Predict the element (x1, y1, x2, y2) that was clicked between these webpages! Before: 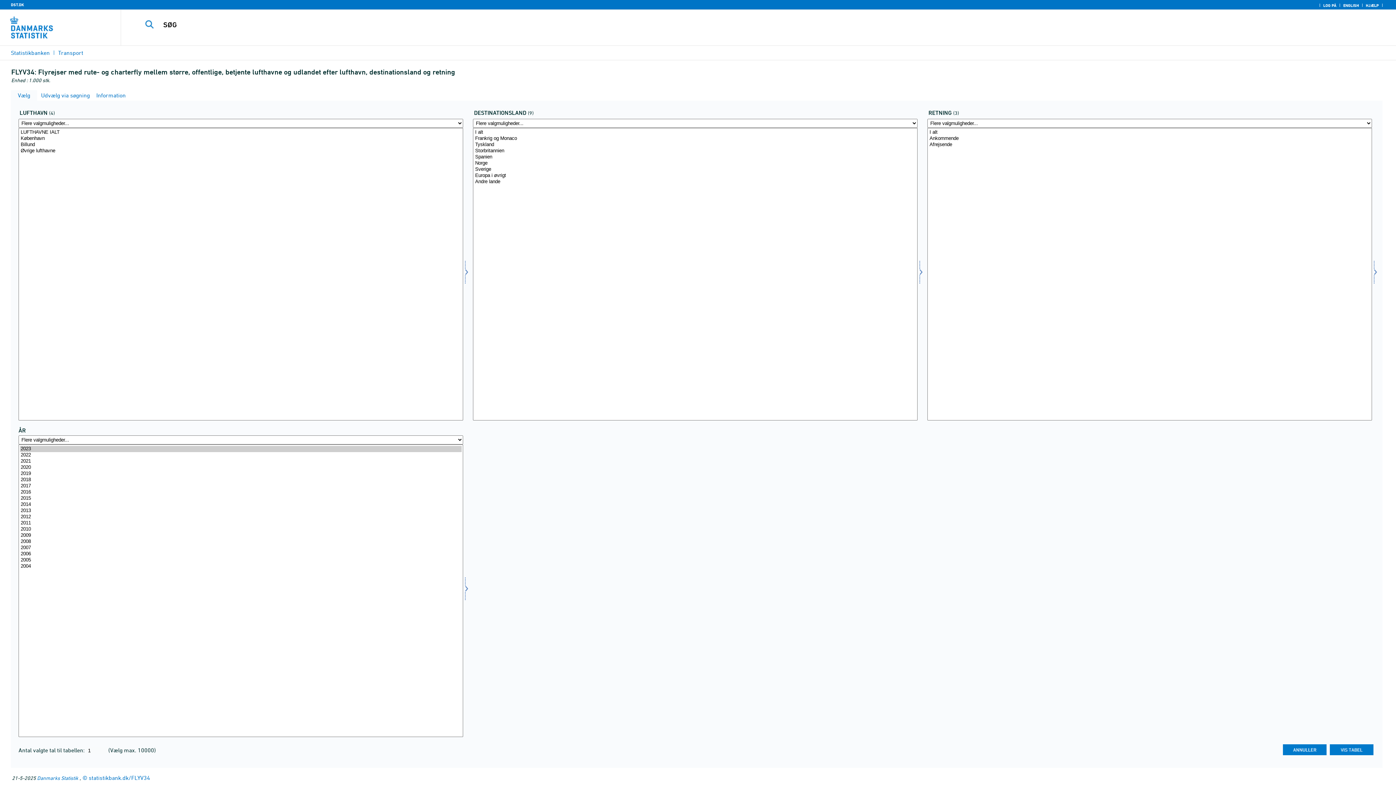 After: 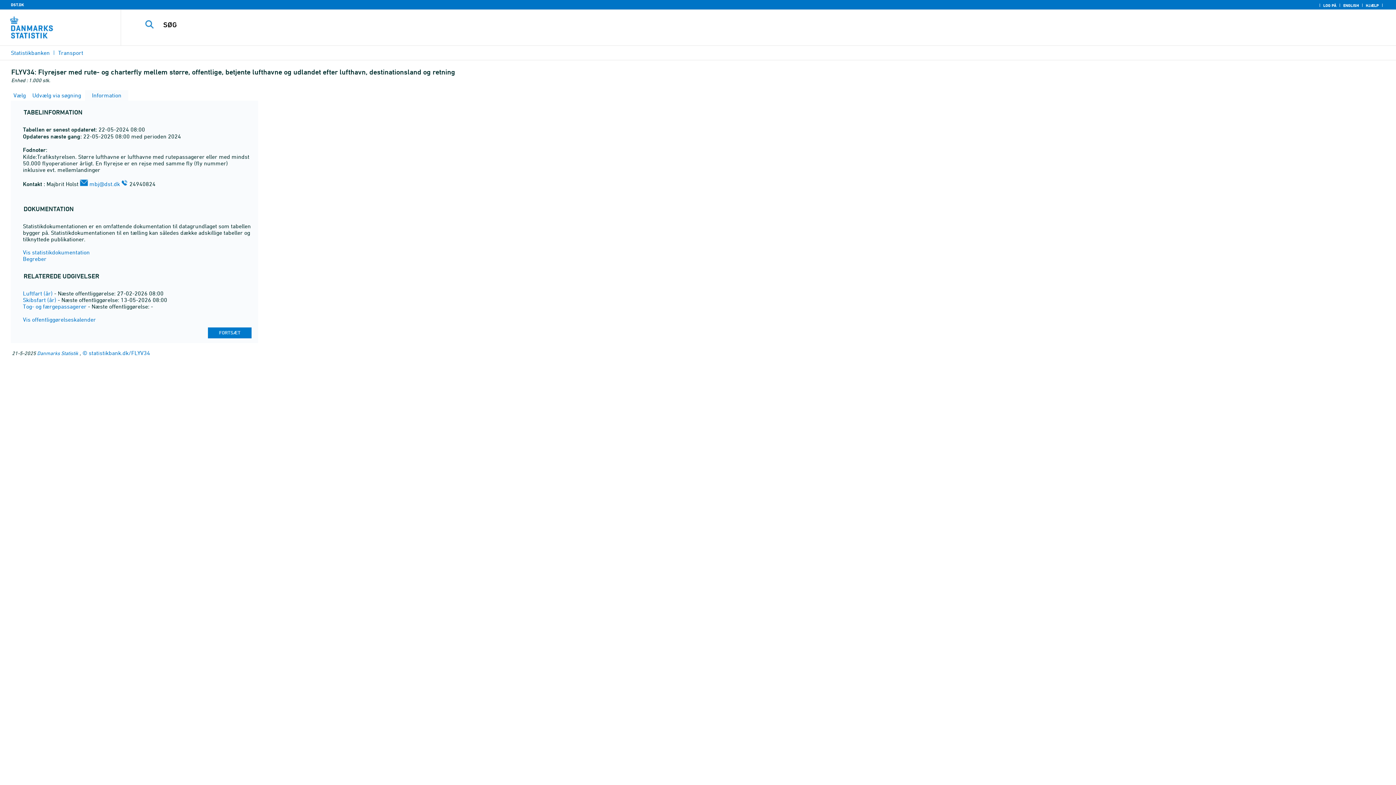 Action: bbox: (94, 92, 125, 98) label:  Information